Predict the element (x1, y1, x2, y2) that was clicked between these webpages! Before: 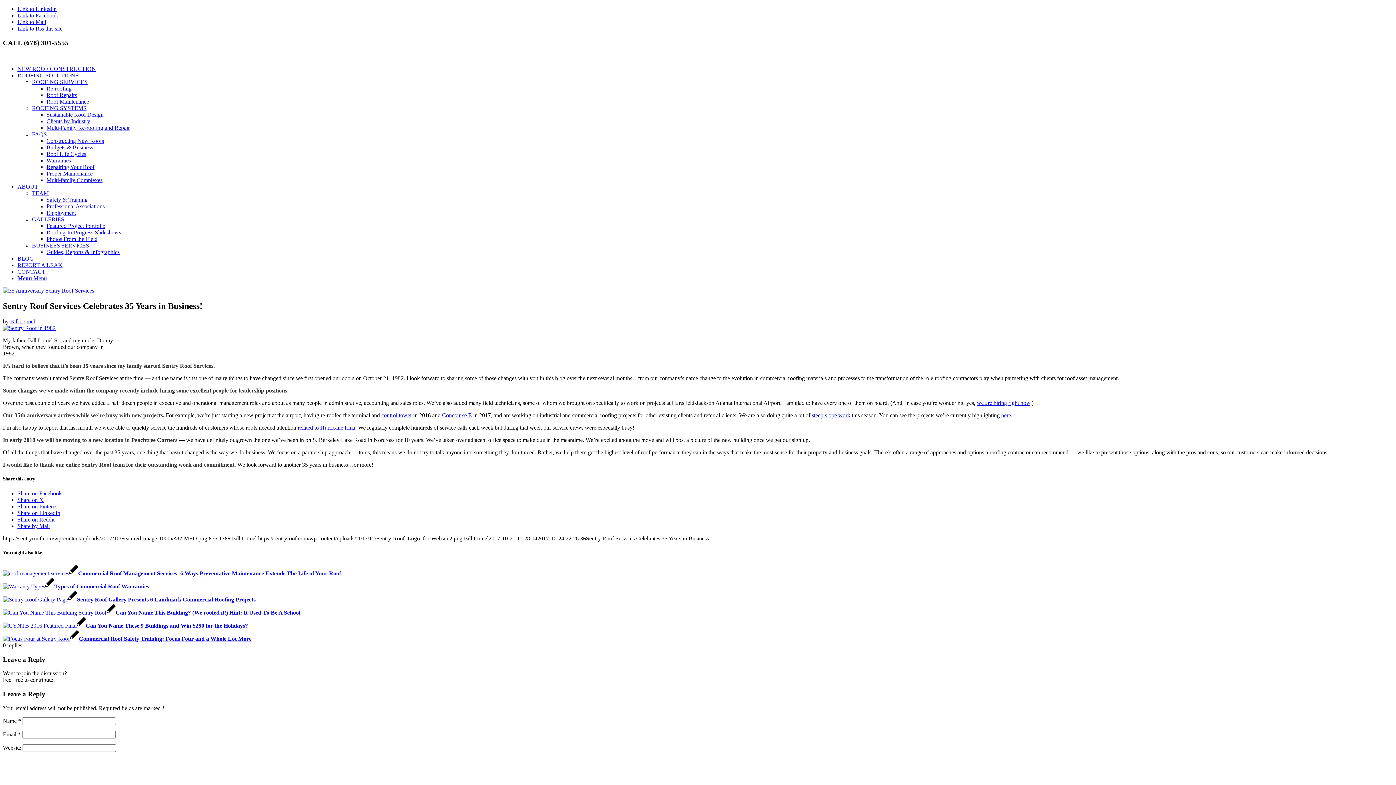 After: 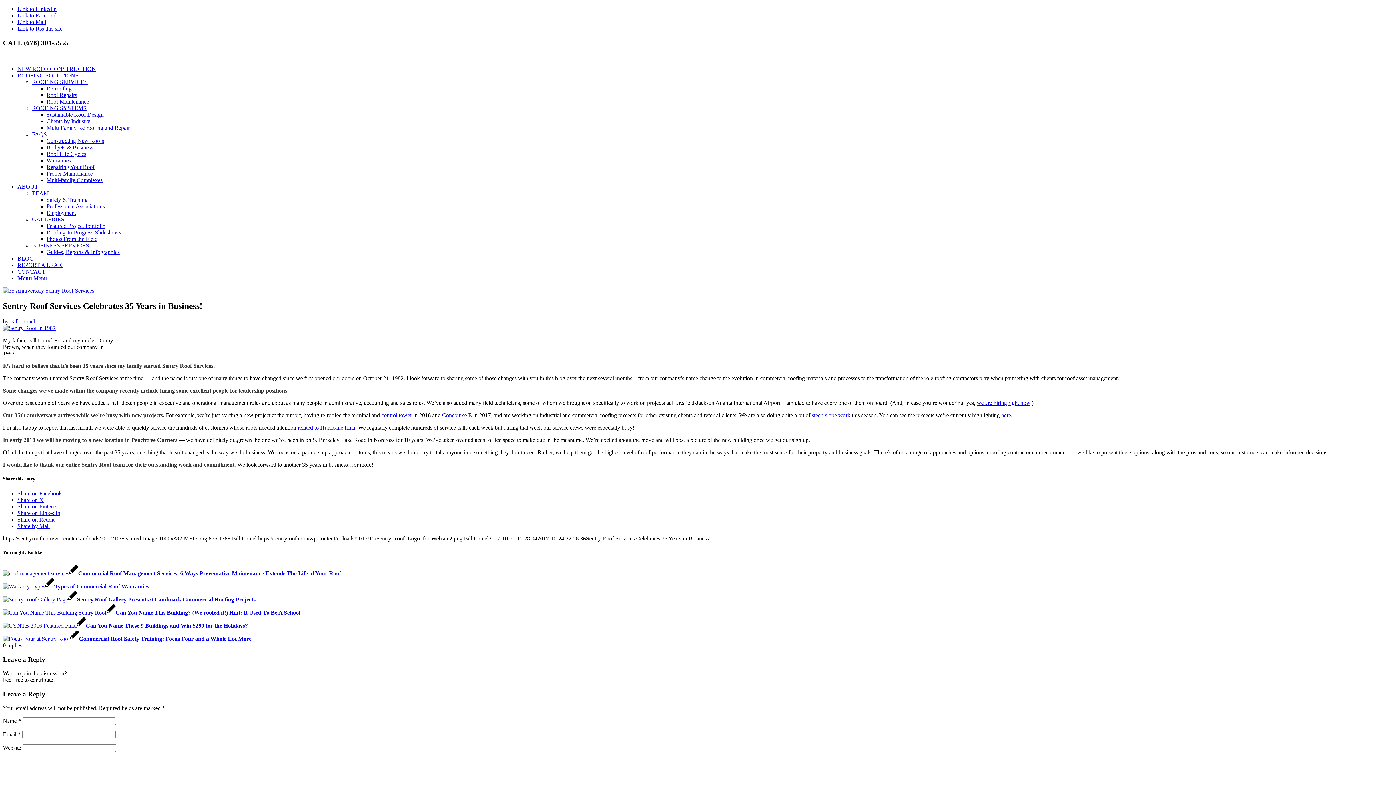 Action: bbox: (17, 510, 60, 516) label: Share on LinkedIn